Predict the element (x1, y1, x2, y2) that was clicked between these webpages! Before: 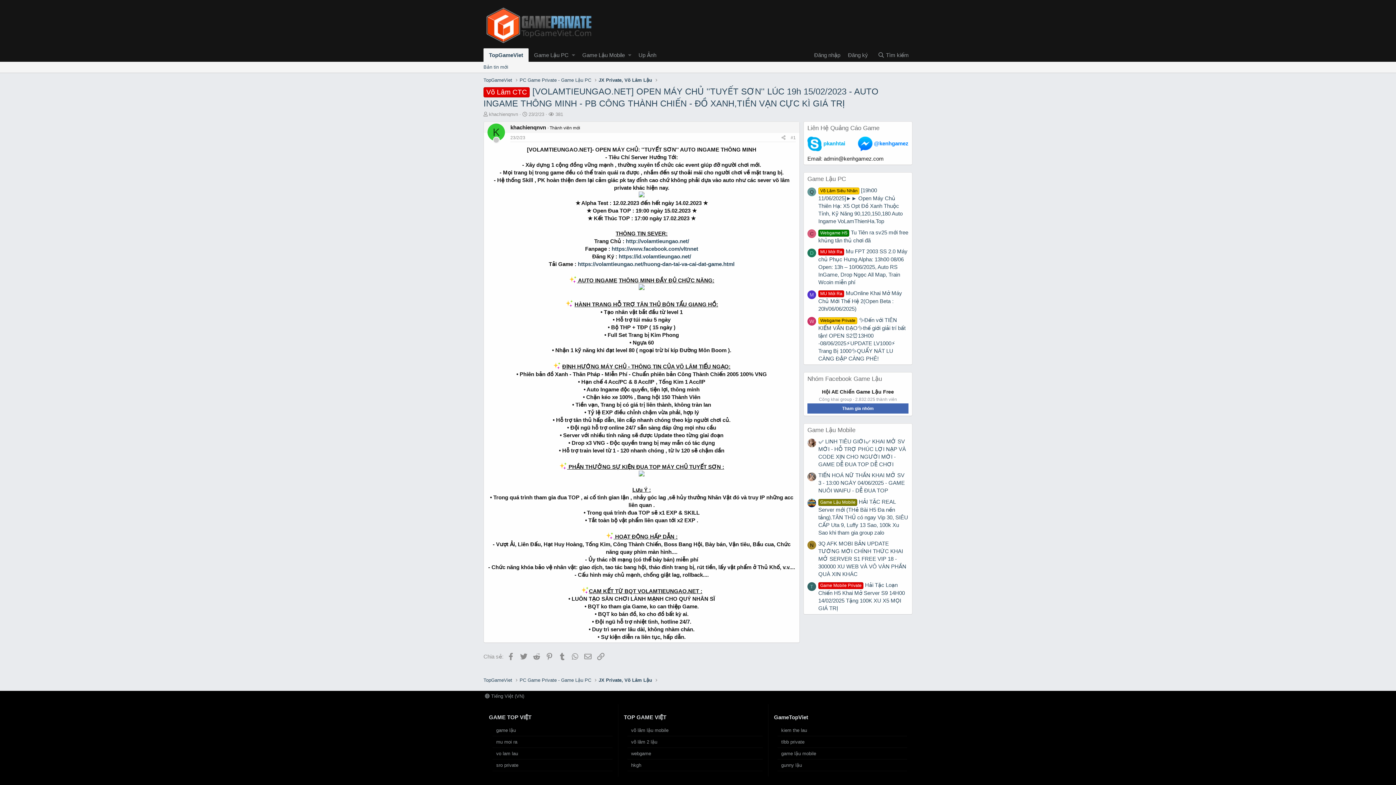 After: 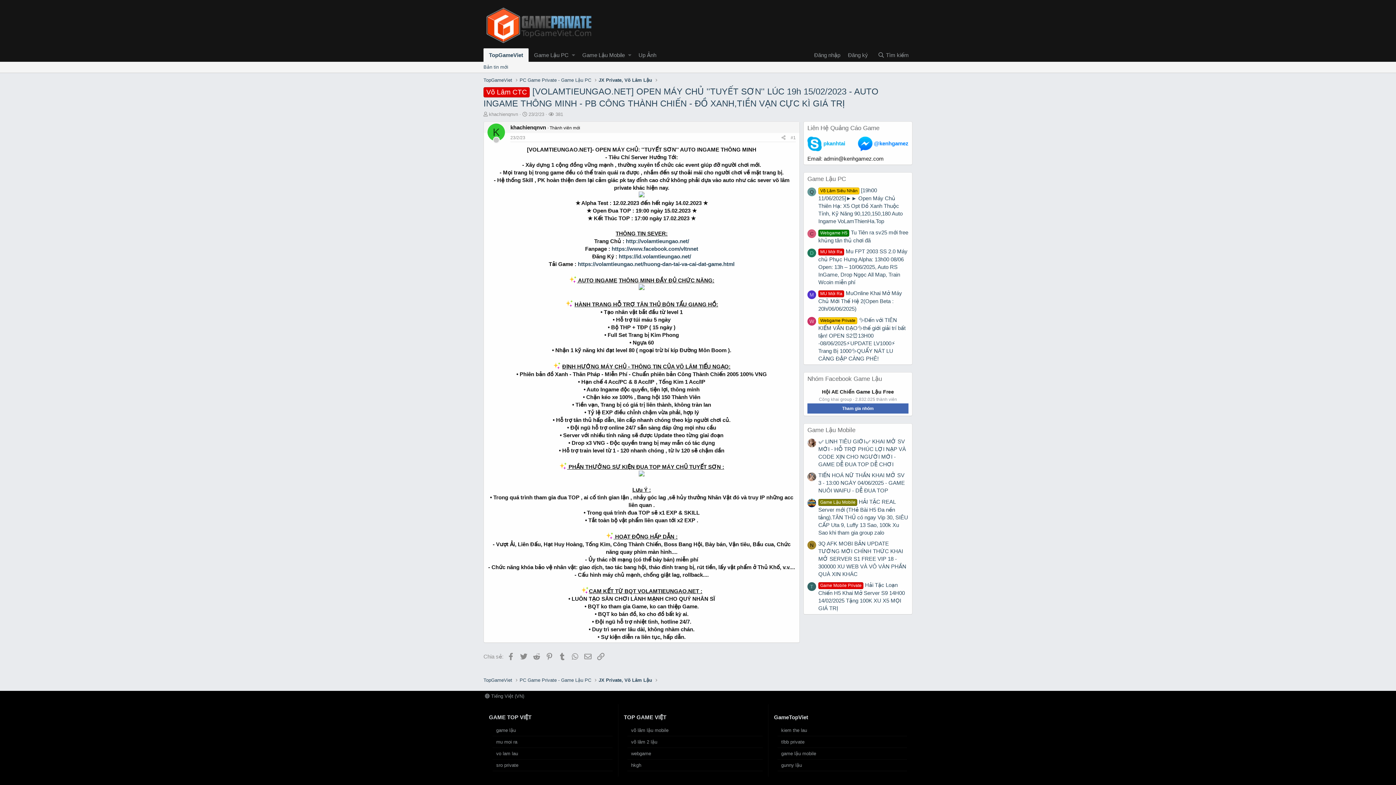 Action: bbox: (528, 111, 544, 117) label: 23/2/23